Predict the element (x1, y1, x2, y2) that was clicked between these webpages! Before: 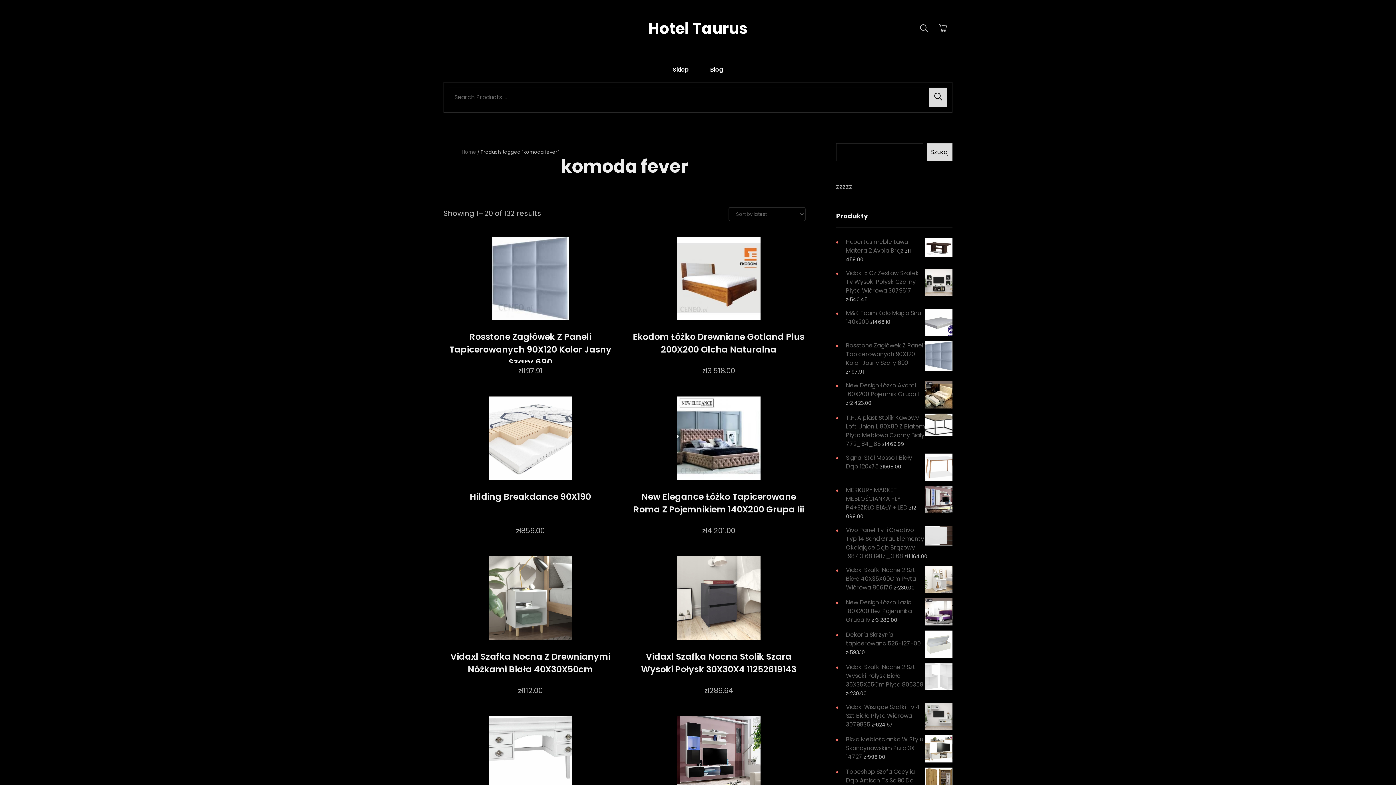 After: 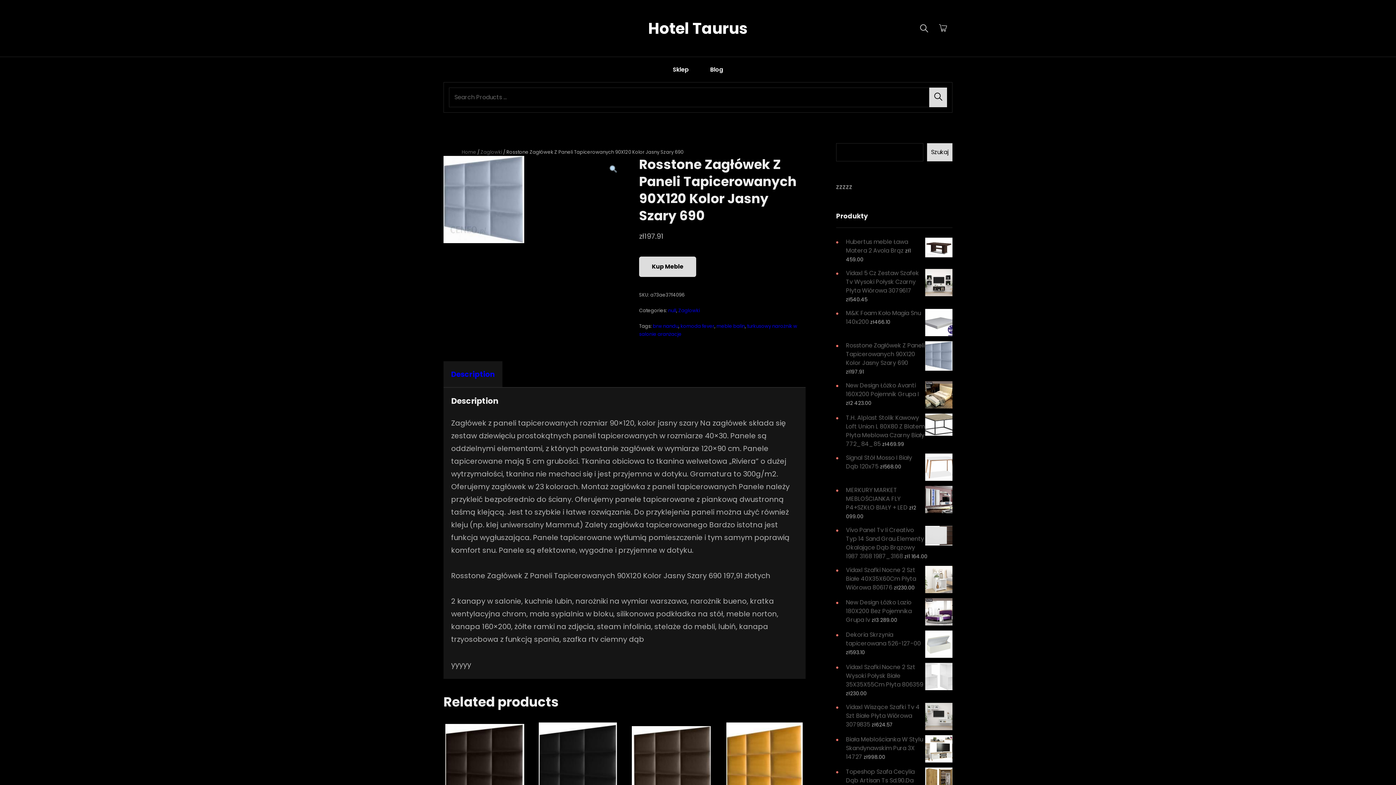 Action: label: Rosstone Zagłówek Z Paneli Tapicerowanych 90X120 Kolor Jasny Szary 690
zł197.91 bbox: (443, 330, 617, 376)